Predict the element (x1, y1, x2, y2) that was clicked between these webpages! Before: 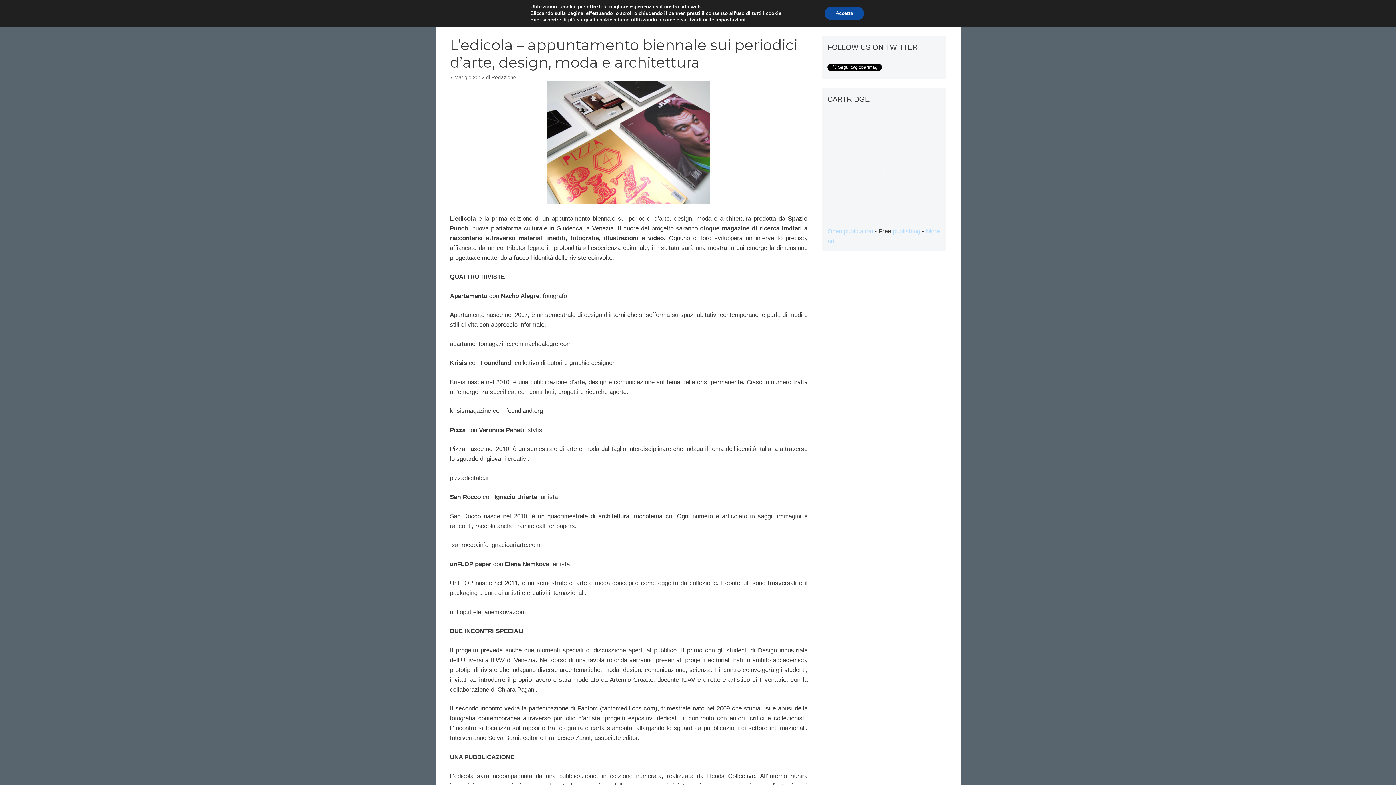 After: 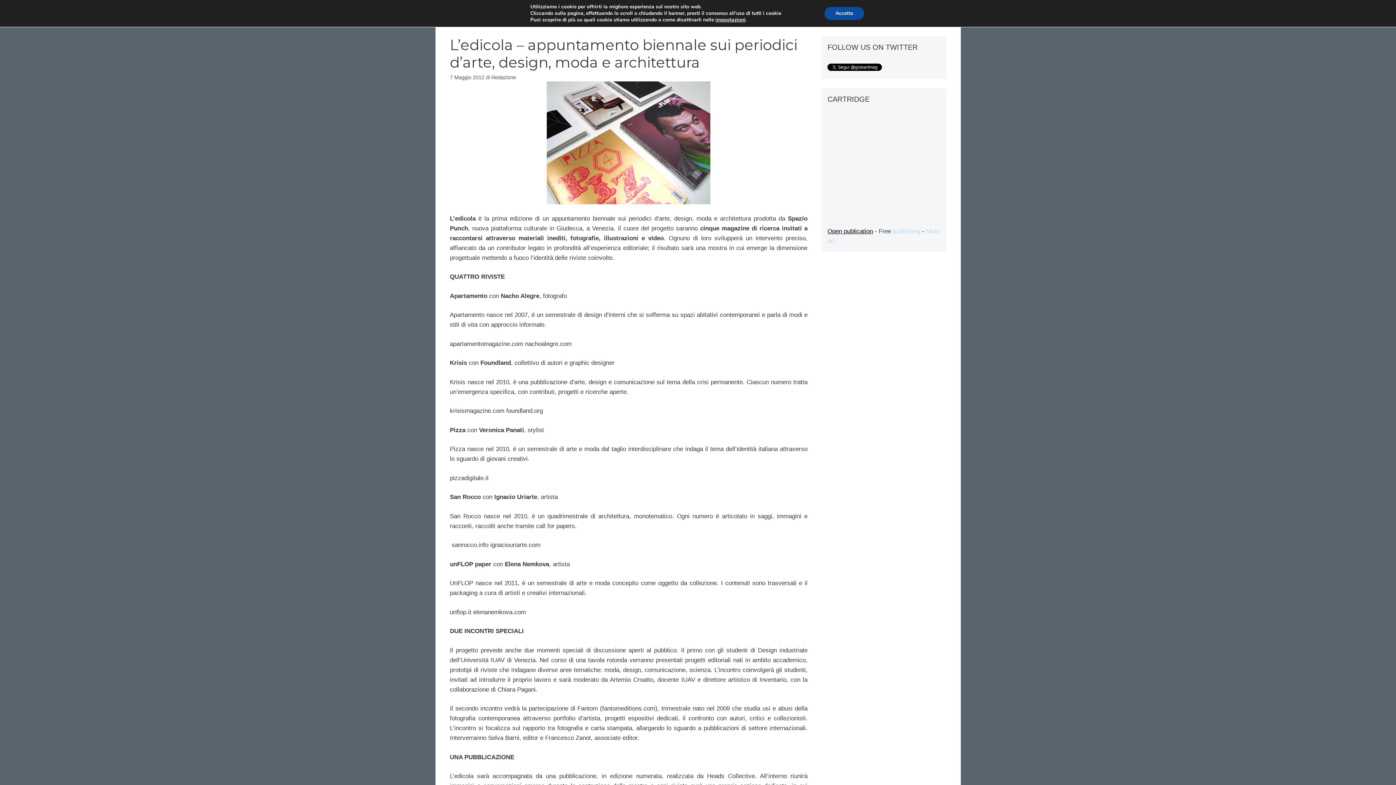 Action: label: Open publication bbox: (827, 228, 873, 234)